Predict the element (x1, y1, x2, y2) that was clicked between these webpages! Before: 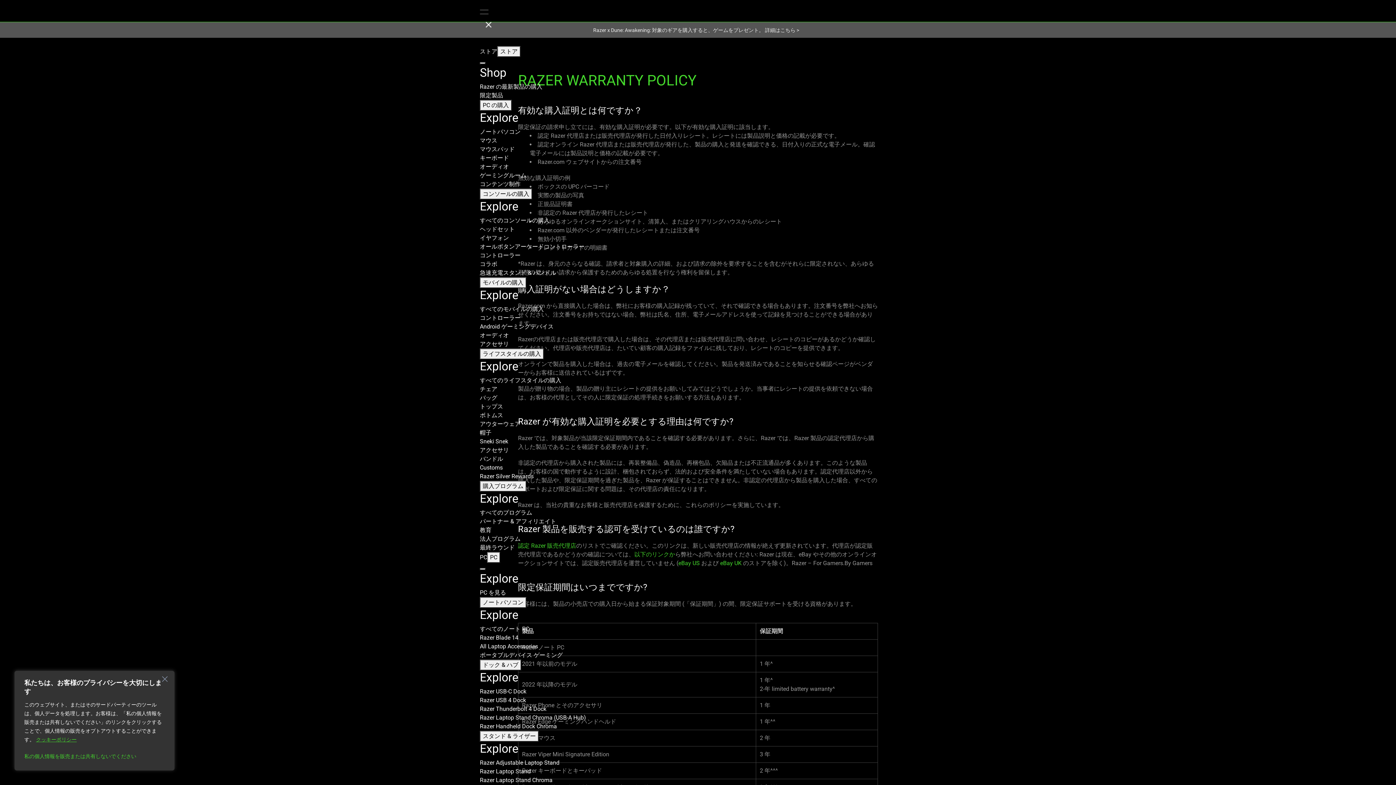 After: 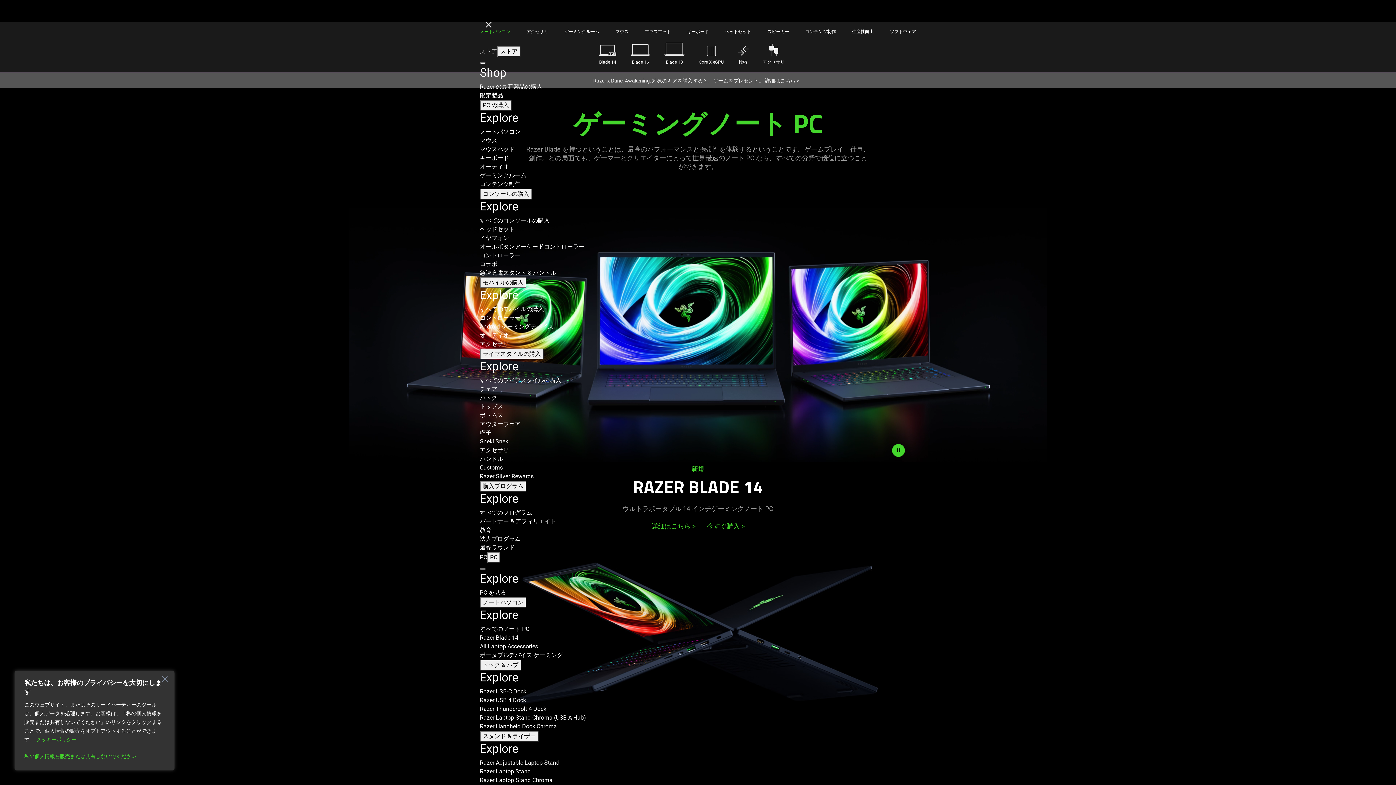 Action: bbox: (480, 625, 529, 632) label: すべてのノート PC